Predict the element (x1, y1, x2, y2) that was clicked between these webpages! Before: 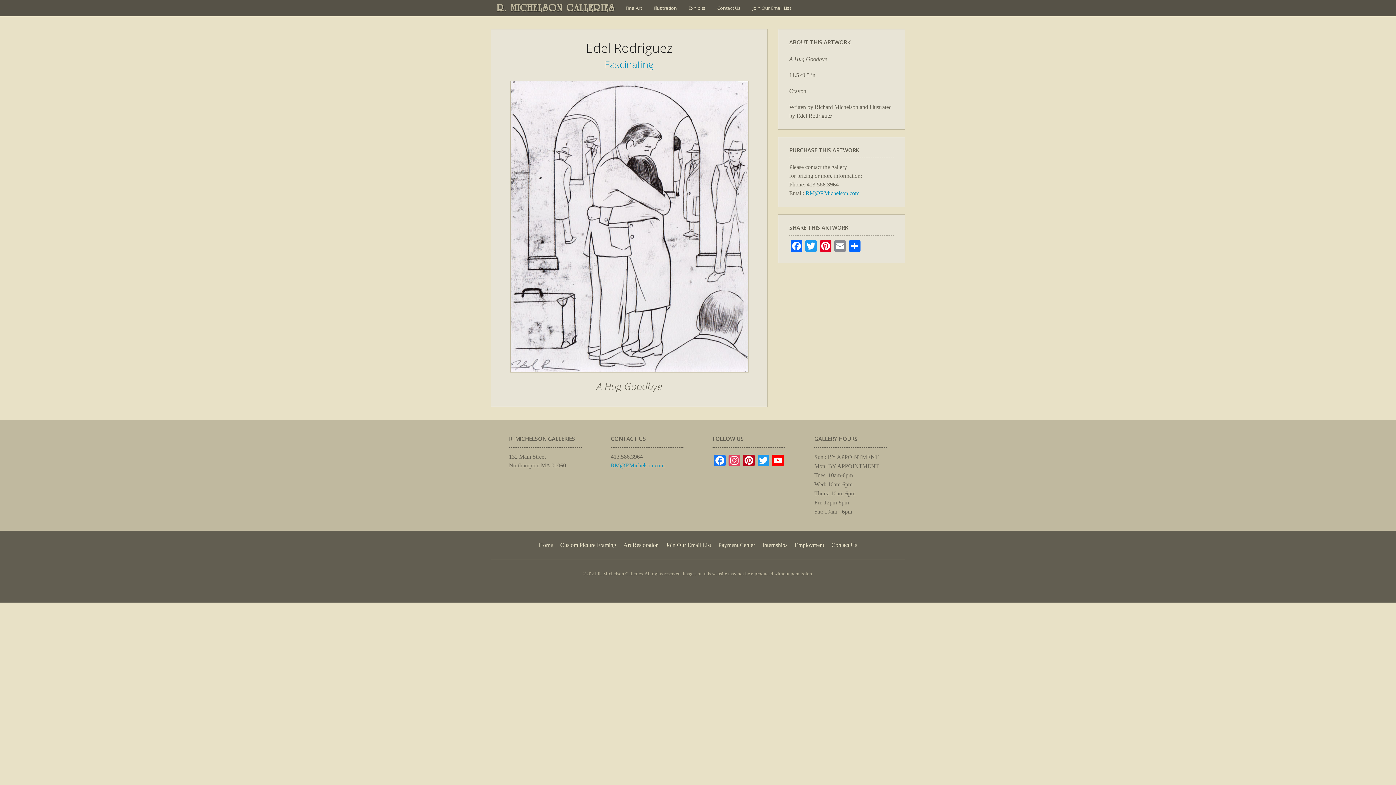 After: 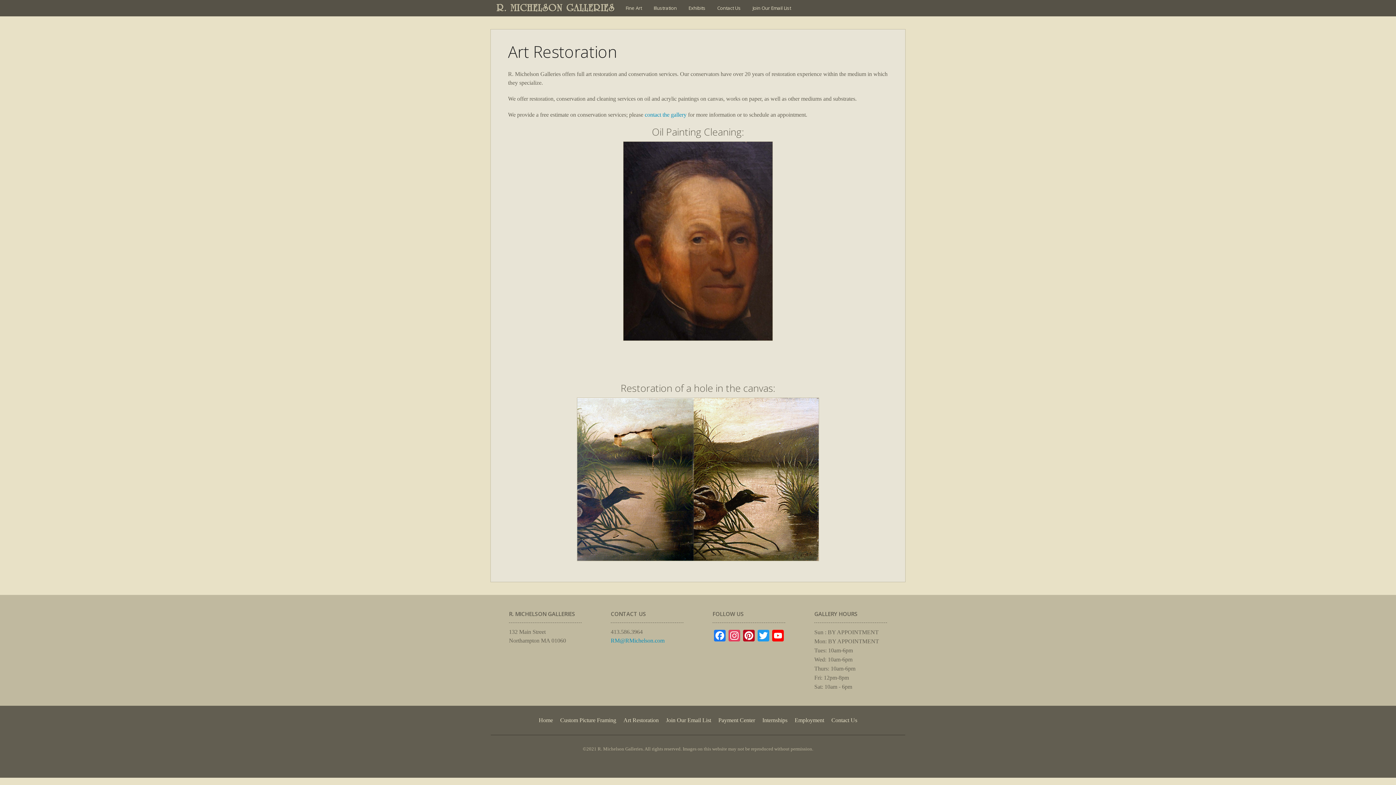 Action: bbox: (623, 542, 658, 548) label: Art Restoration